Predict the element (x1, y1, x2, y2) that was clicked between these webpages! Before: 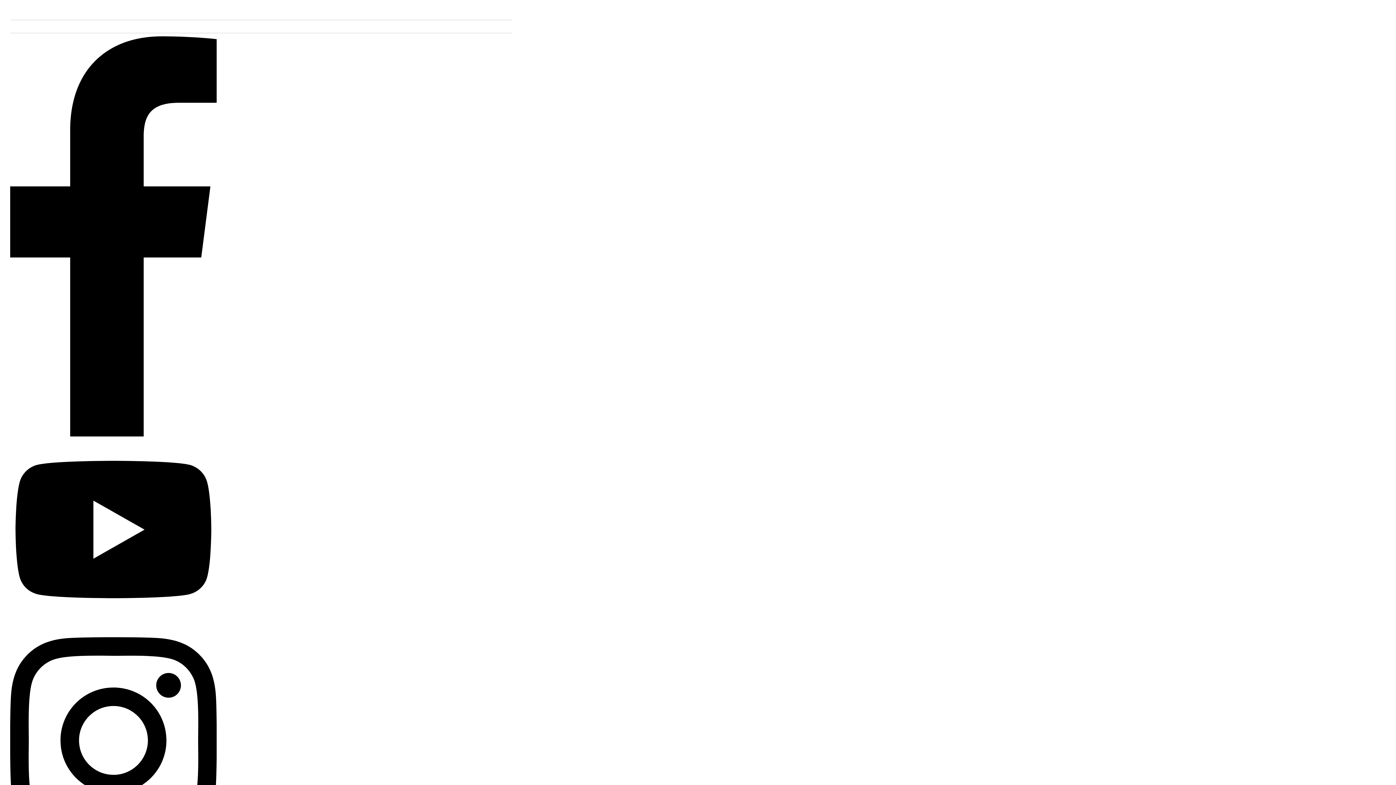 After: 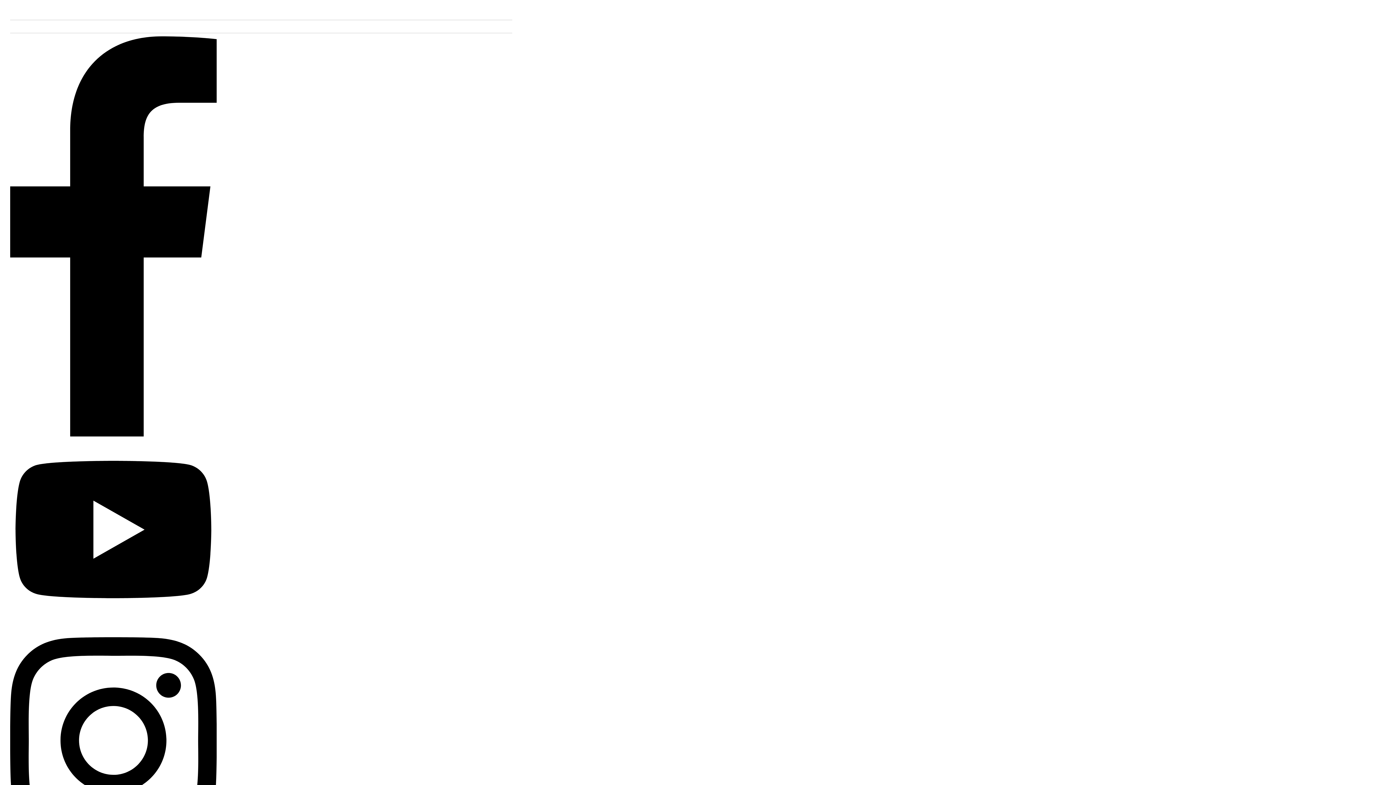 Action: bbox: (10, 432, 216, 437)